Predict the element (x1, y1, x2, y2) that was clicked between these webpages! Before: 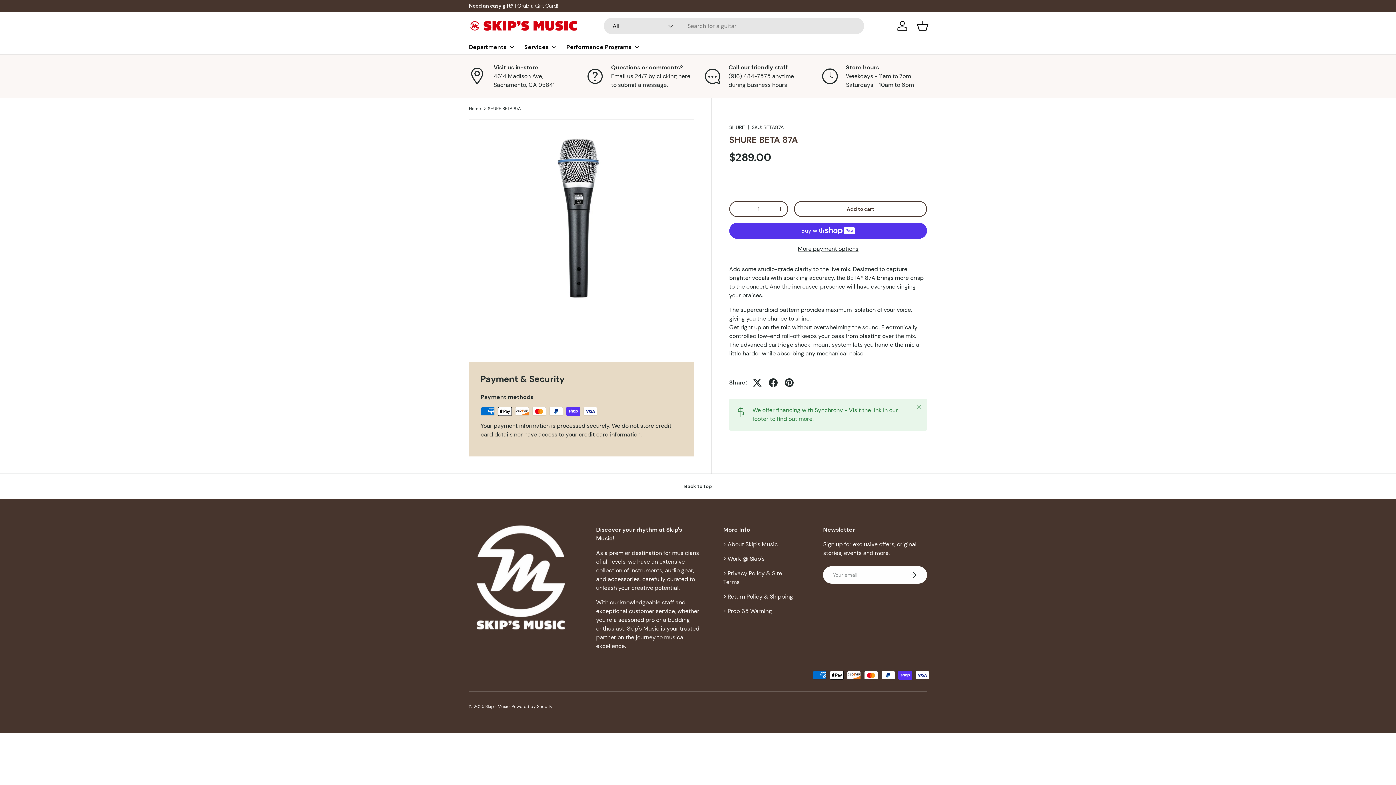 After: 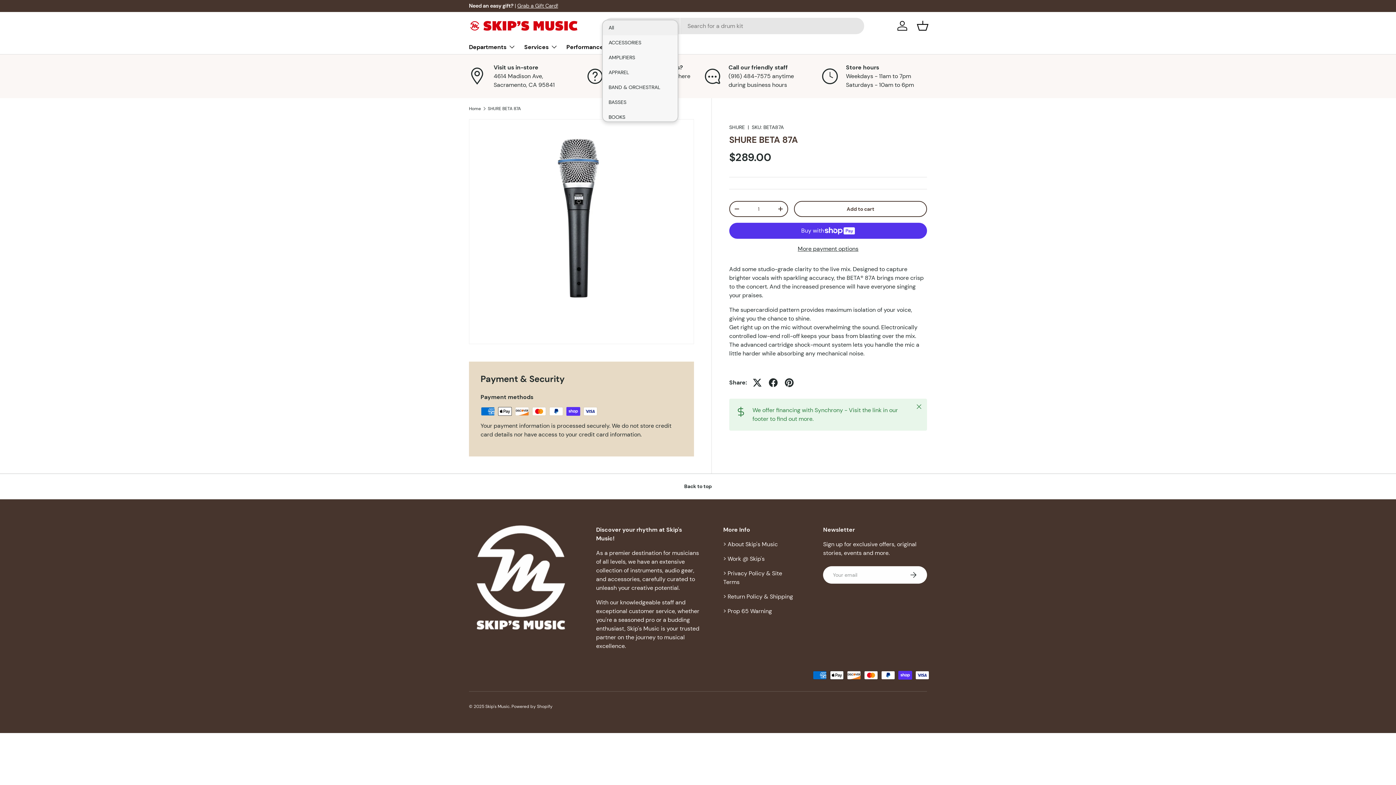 Action: label: All bbox: (604, 17, 680, 34)